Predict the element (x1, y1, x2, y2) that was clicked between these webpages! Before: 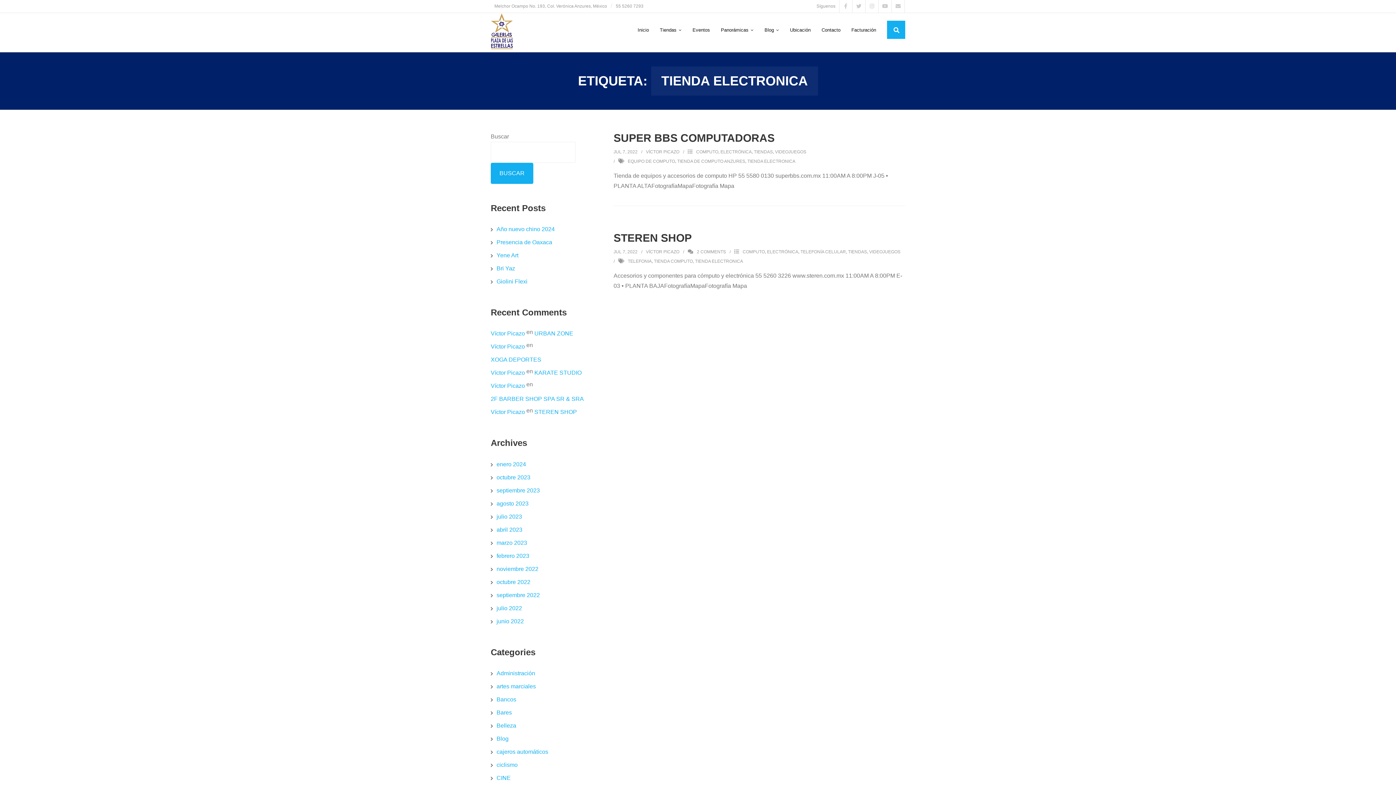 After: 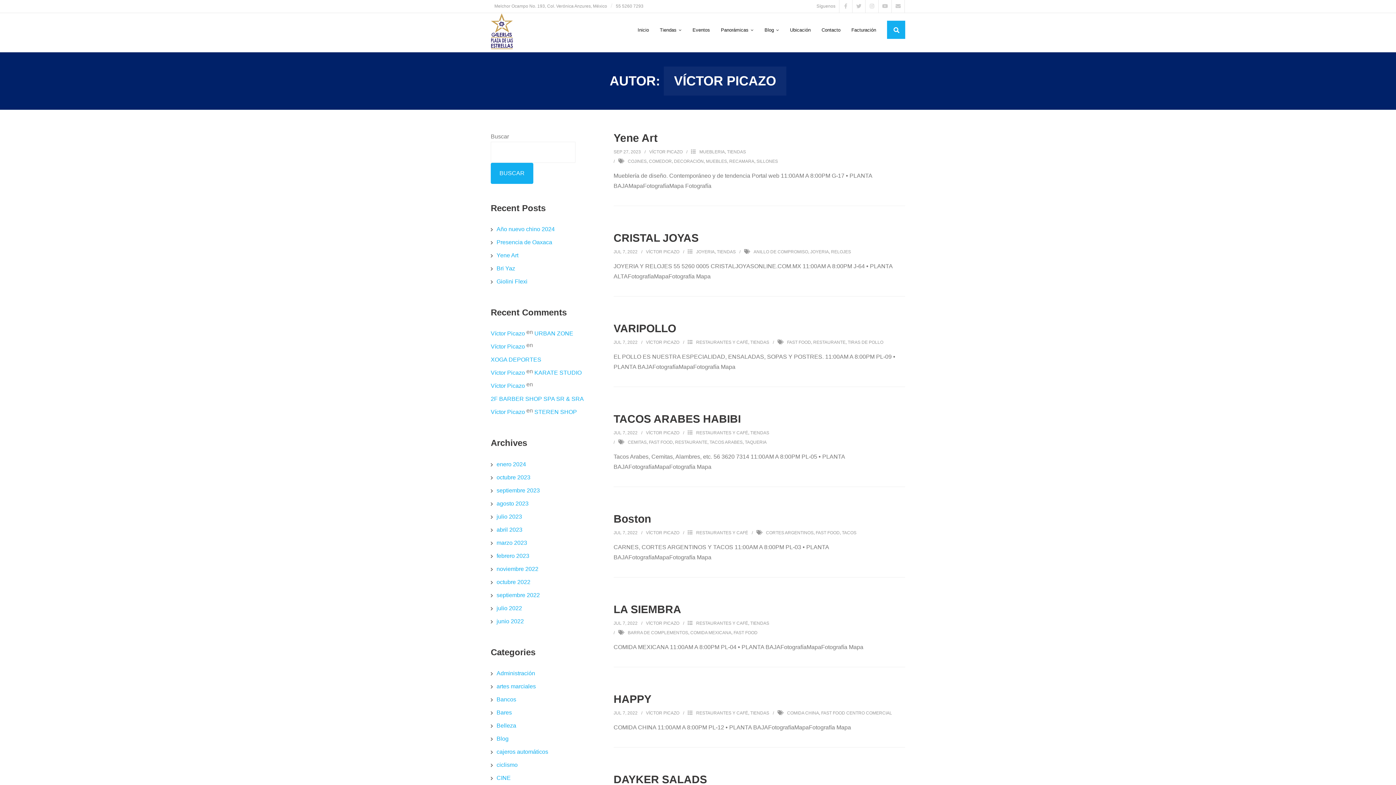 Action: bbox: (490, 405, 525, 419) label: Víctor Picazo